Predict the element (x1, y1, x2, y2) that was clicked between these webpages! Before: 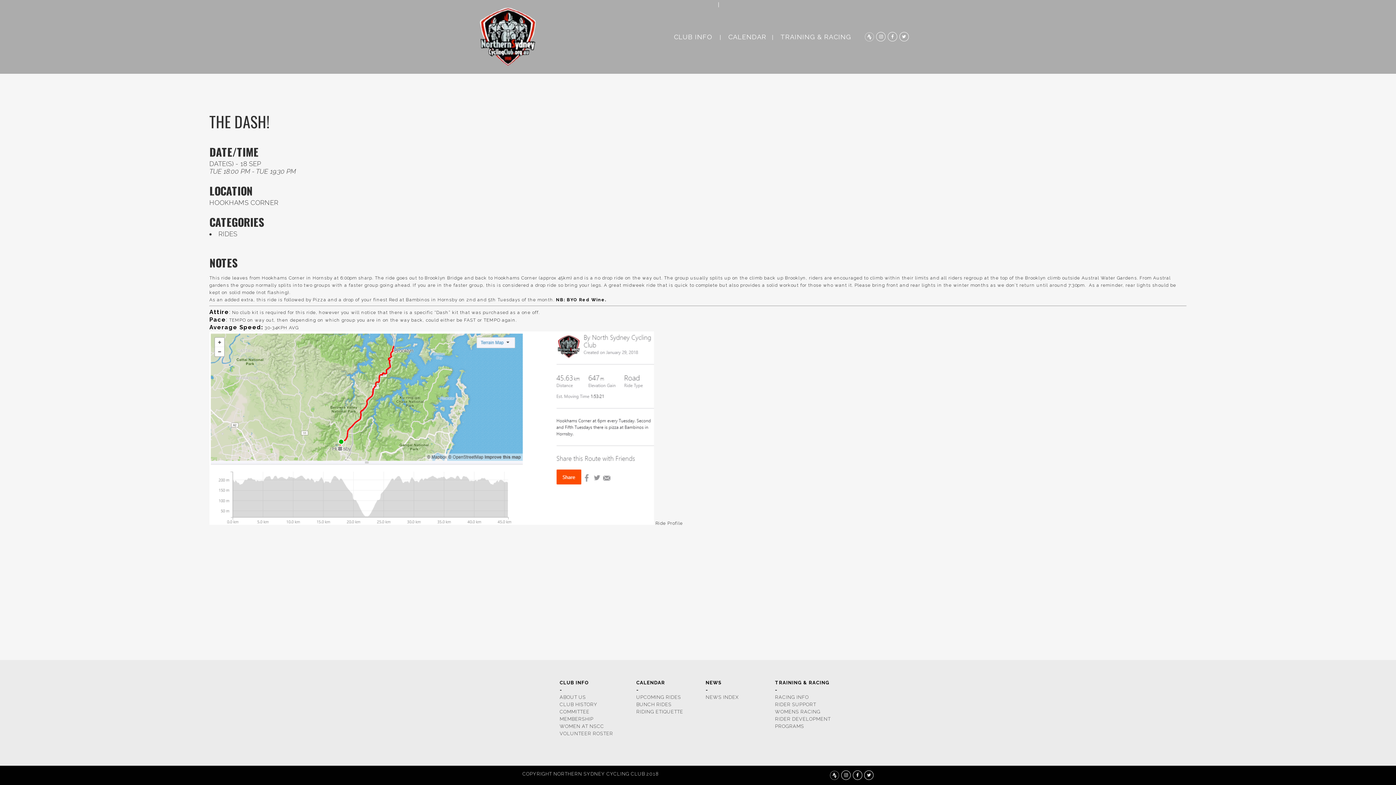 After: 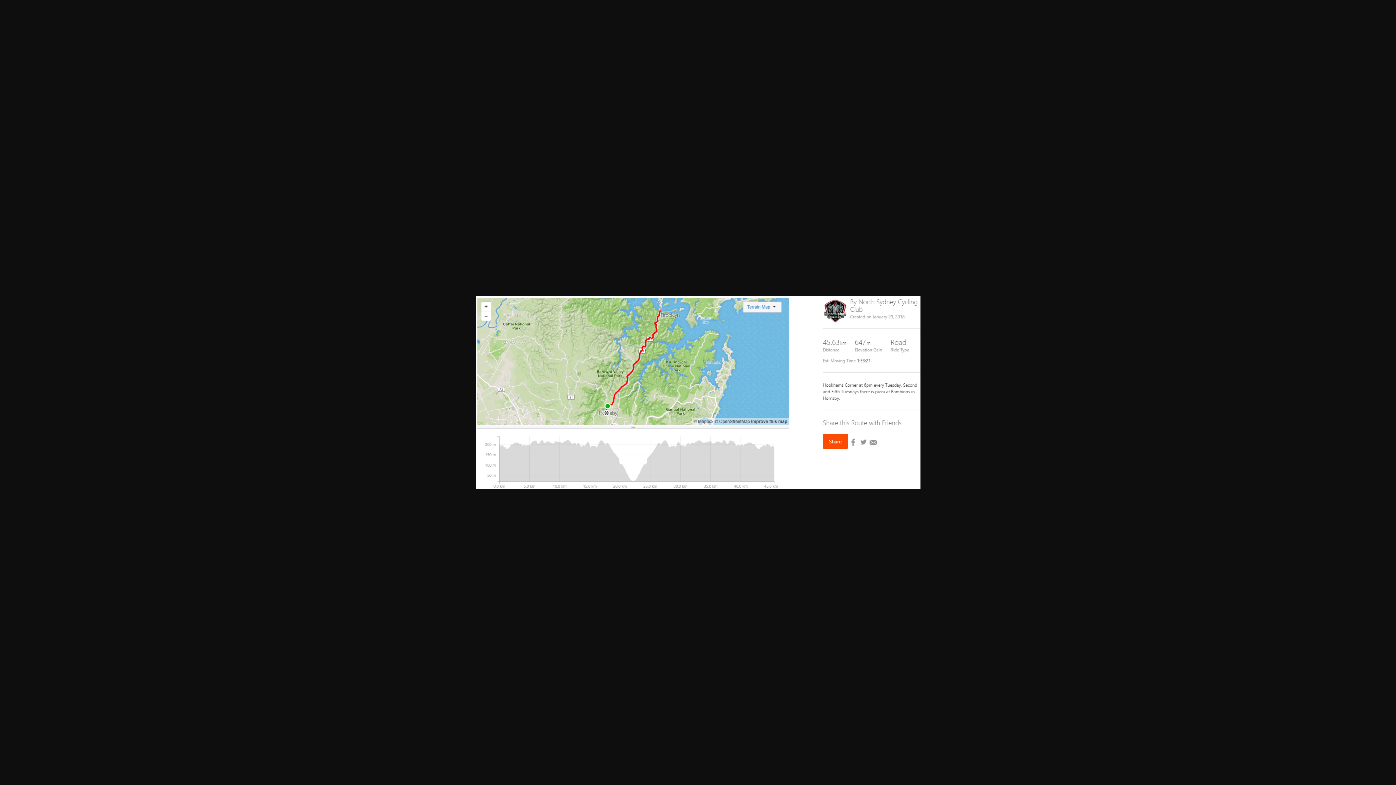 Action: bbox: (209, 521, 654, 526)